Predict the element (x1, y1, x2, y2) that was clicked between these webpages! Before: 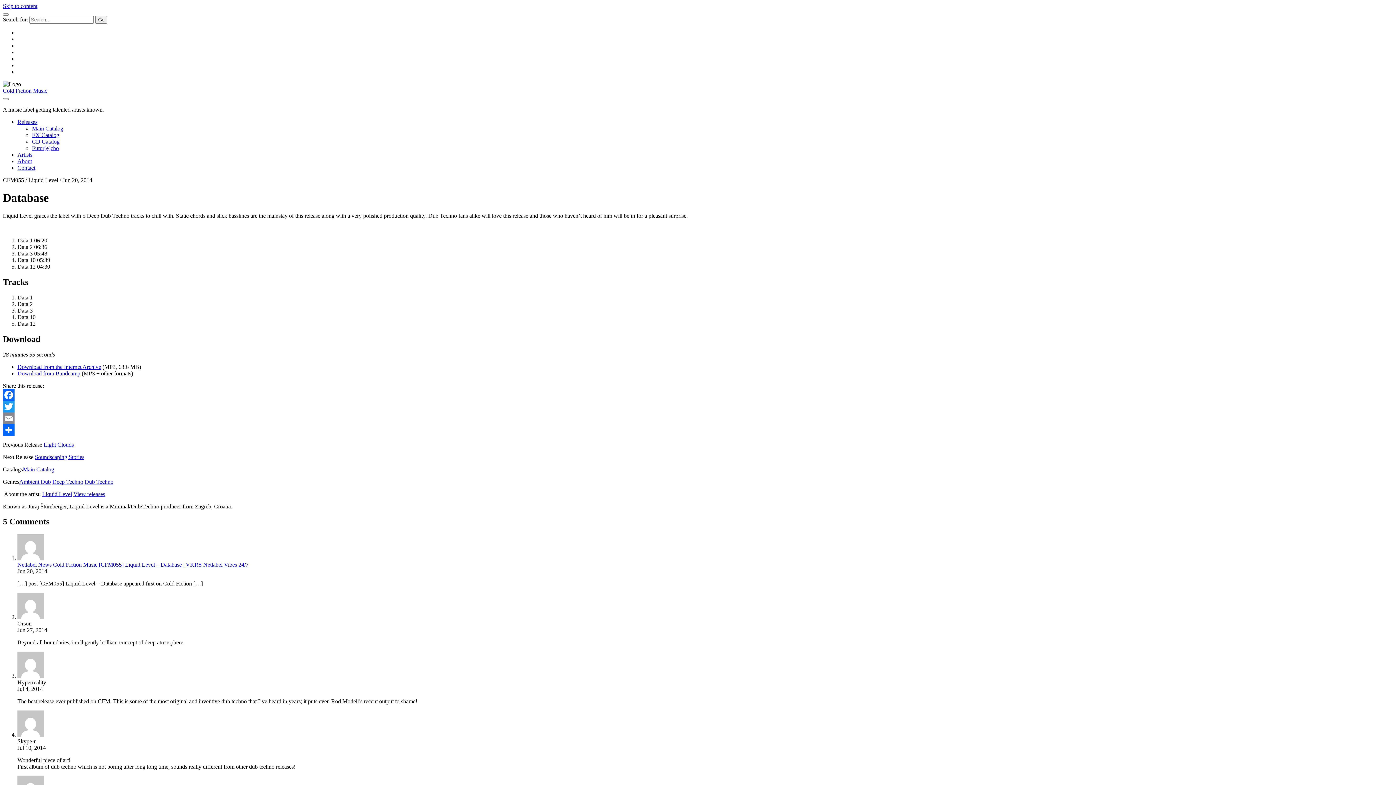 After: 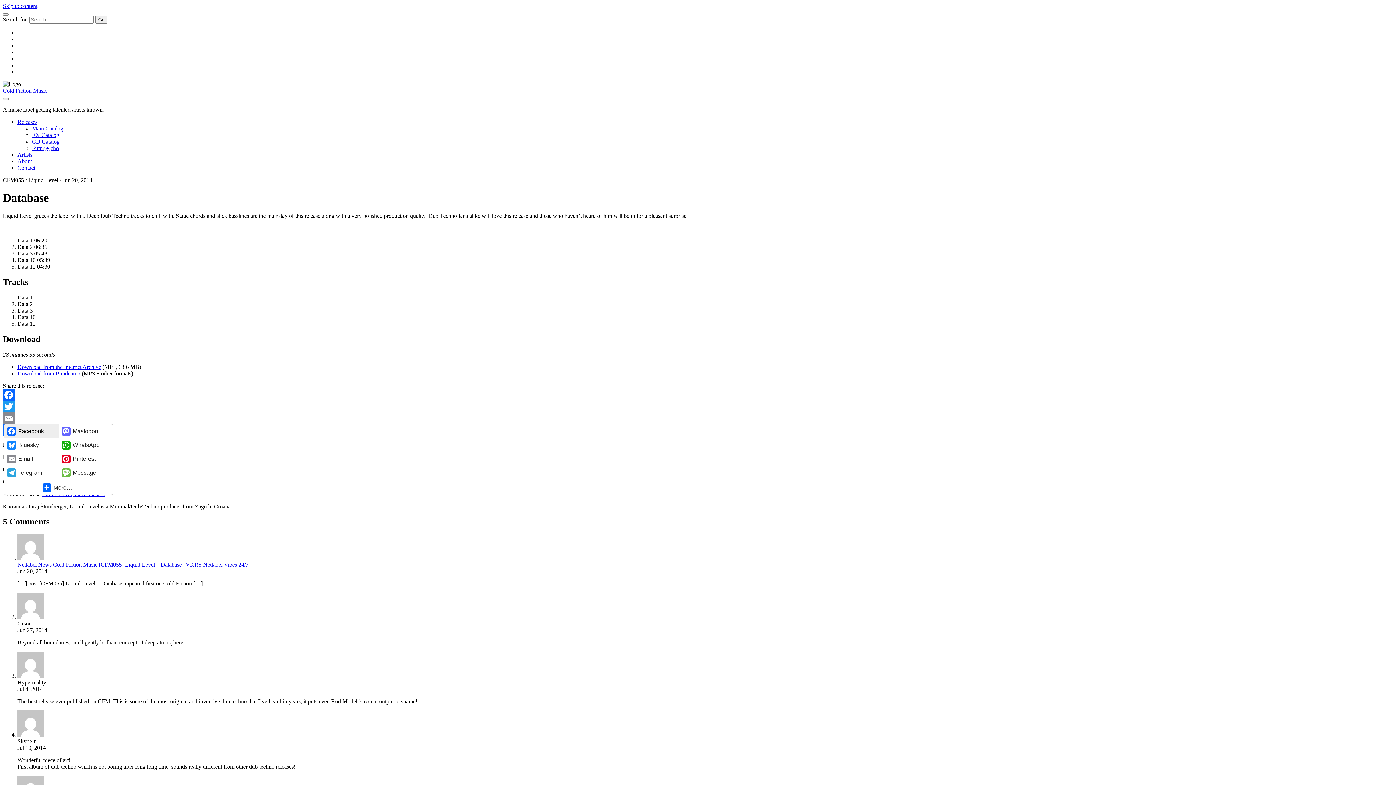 Action: label: Share bbox: (2, 424, 1393, 435)